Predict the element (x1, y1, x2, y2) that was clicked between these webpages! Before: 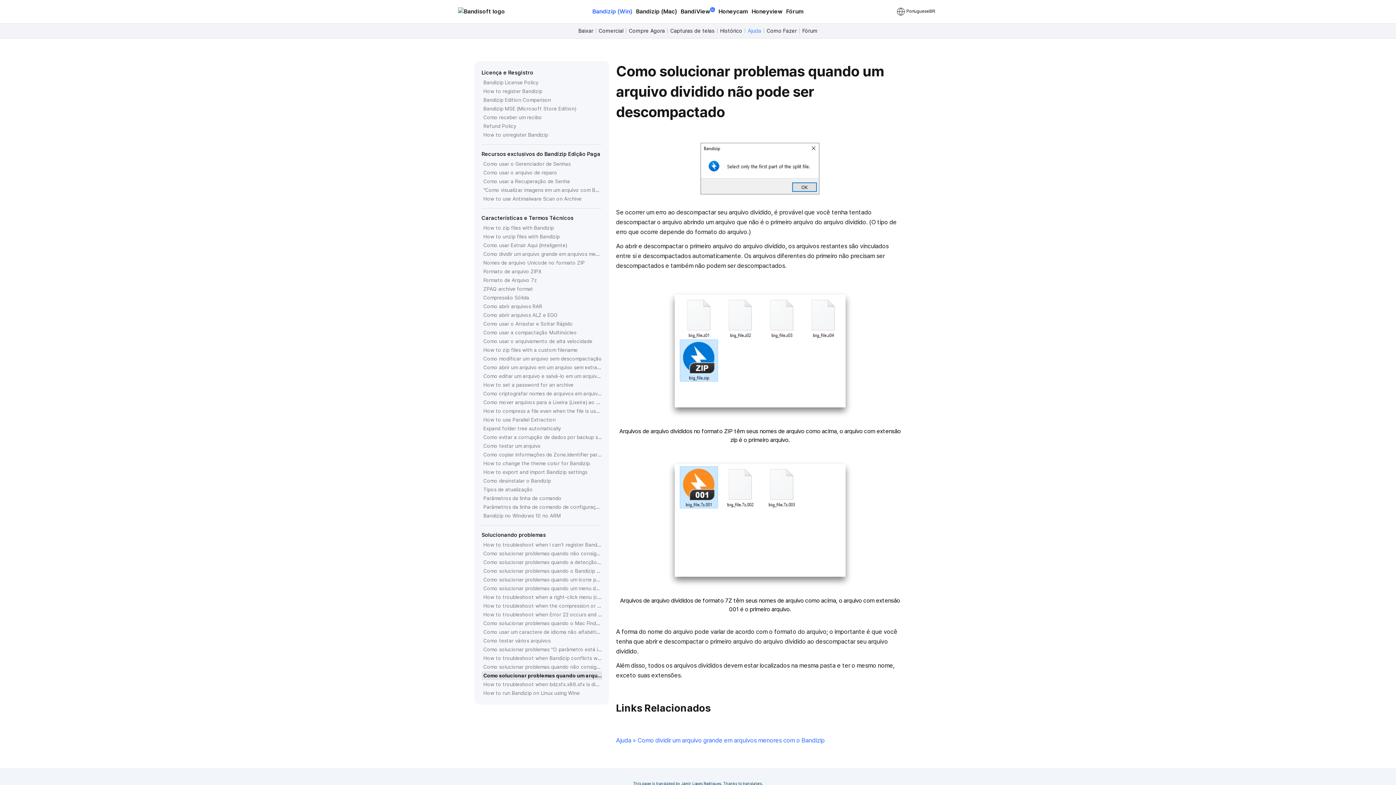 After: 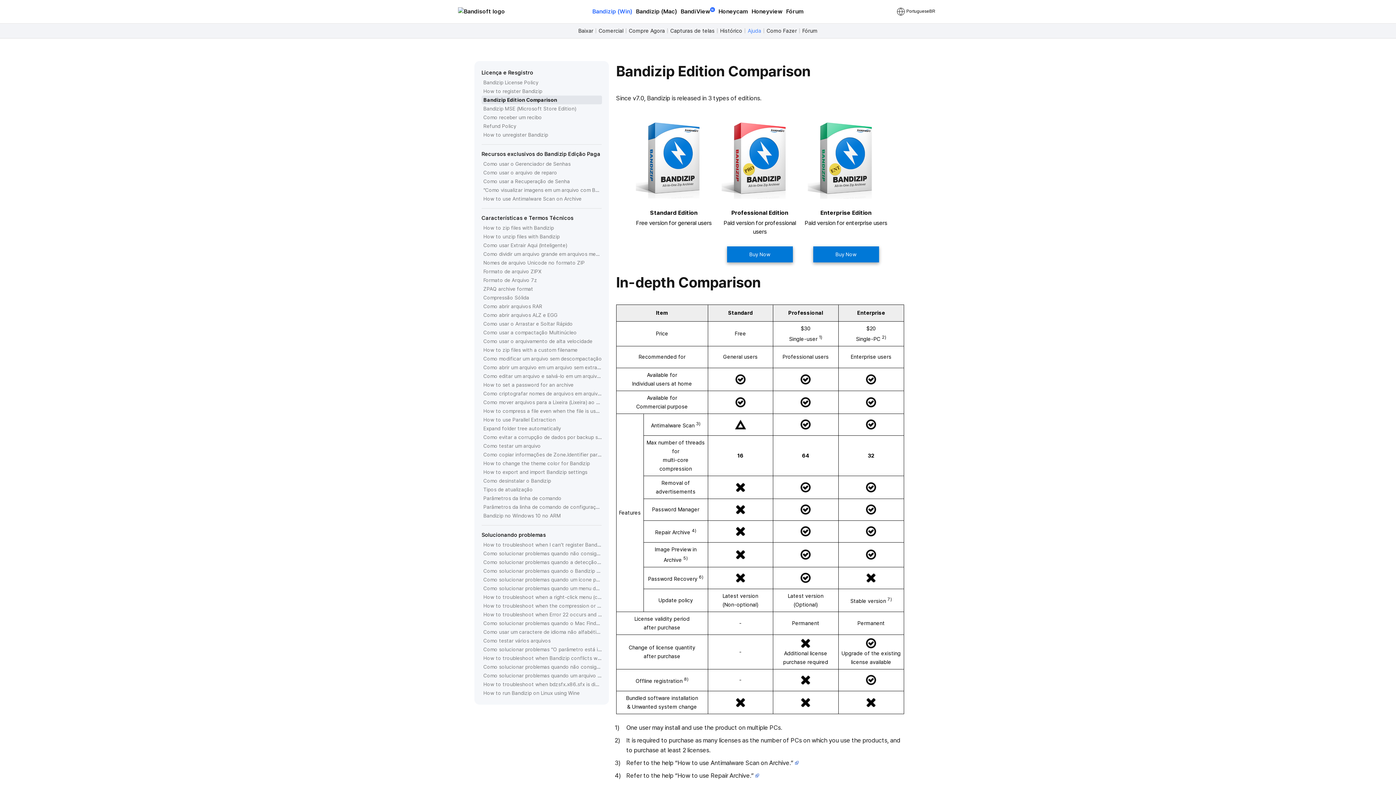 Action: bbox: (483, 95, 602, 104) label: Bandizip Edition Comparison